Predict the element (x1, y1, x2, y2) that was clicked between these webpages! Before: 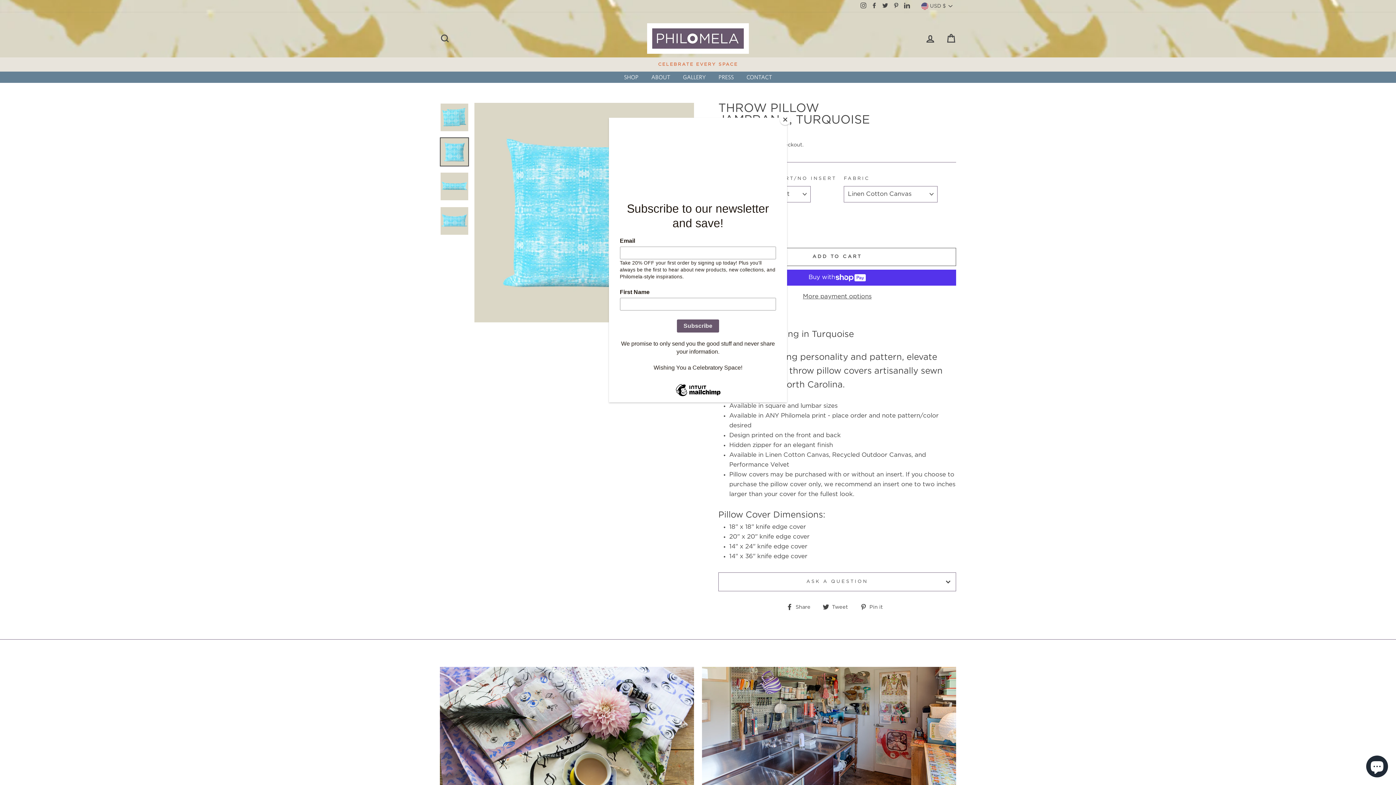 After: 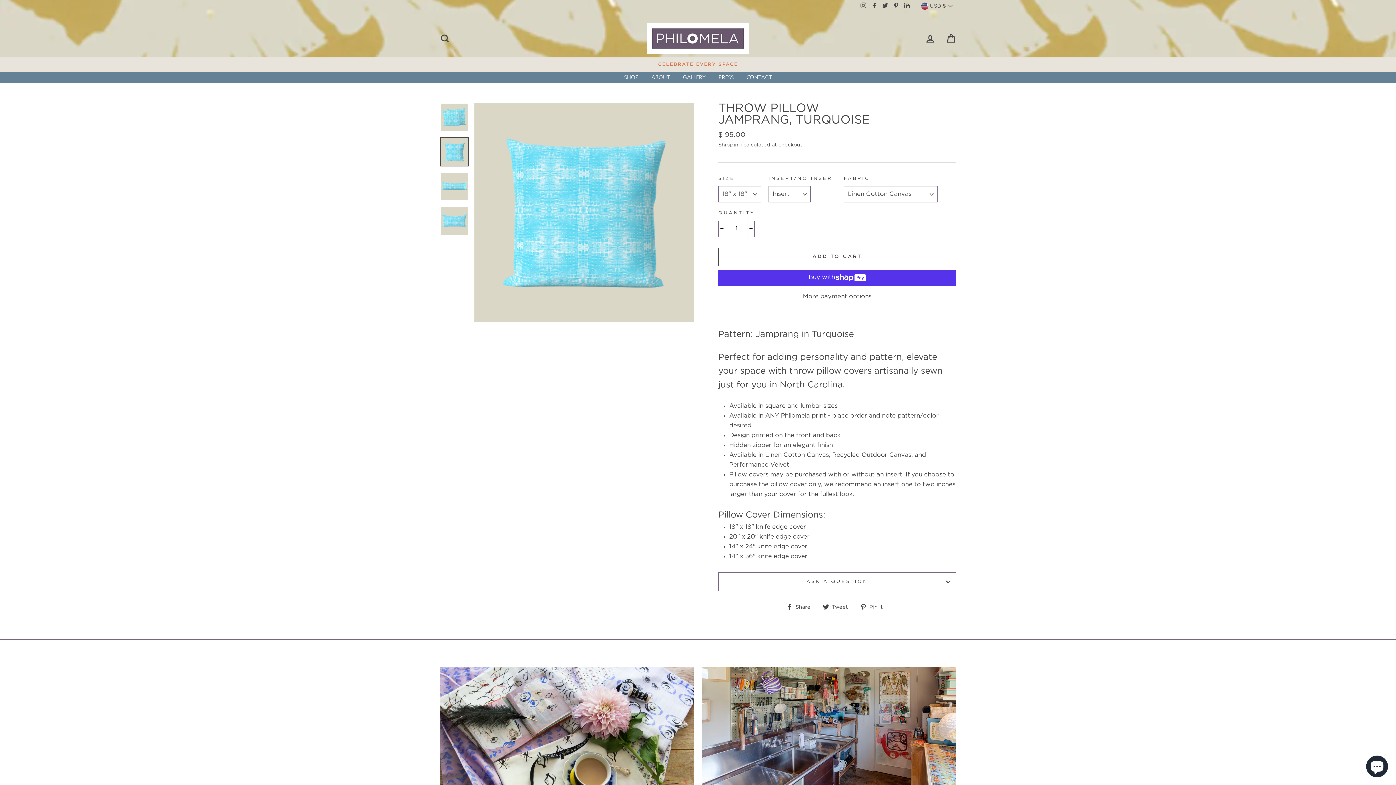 Action: bbox: (780, 114, 790, 125) label: Close